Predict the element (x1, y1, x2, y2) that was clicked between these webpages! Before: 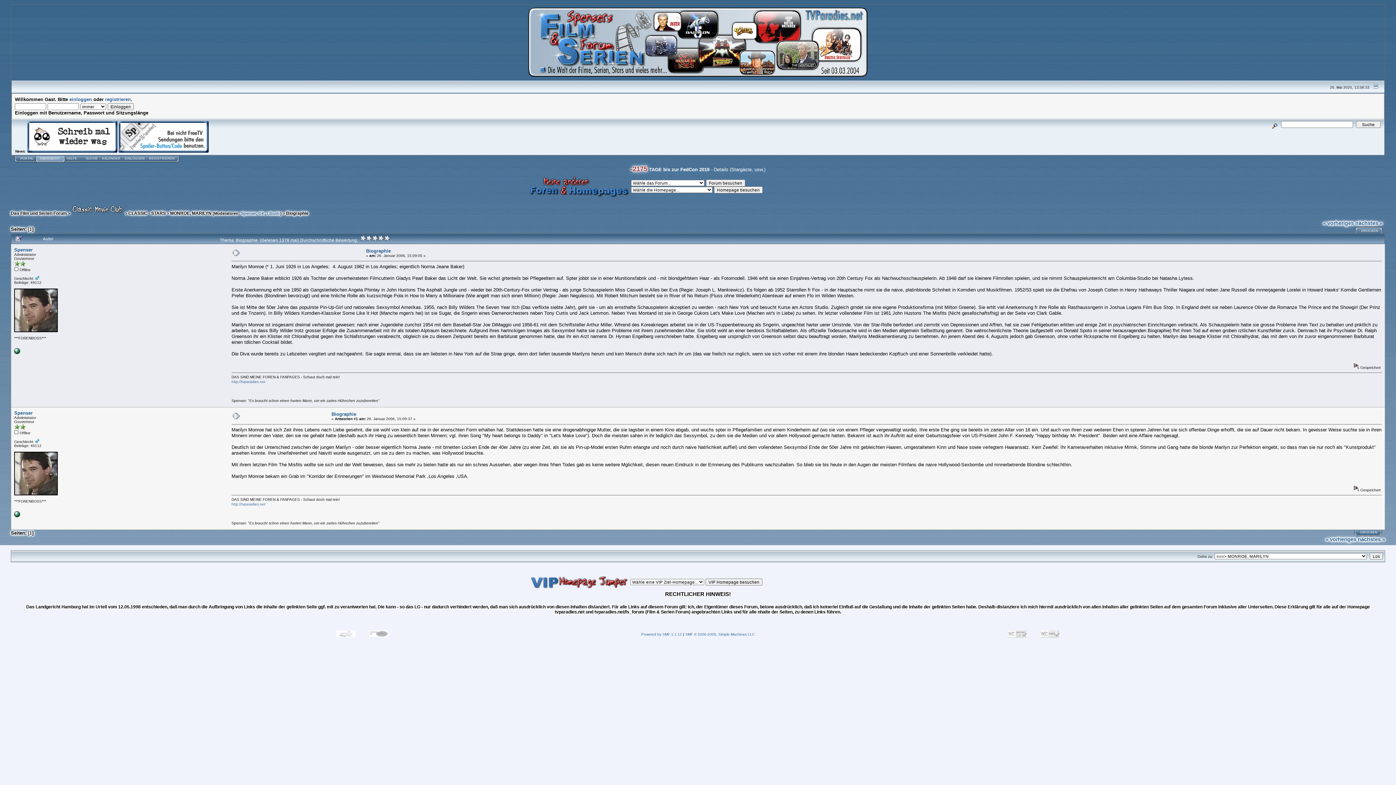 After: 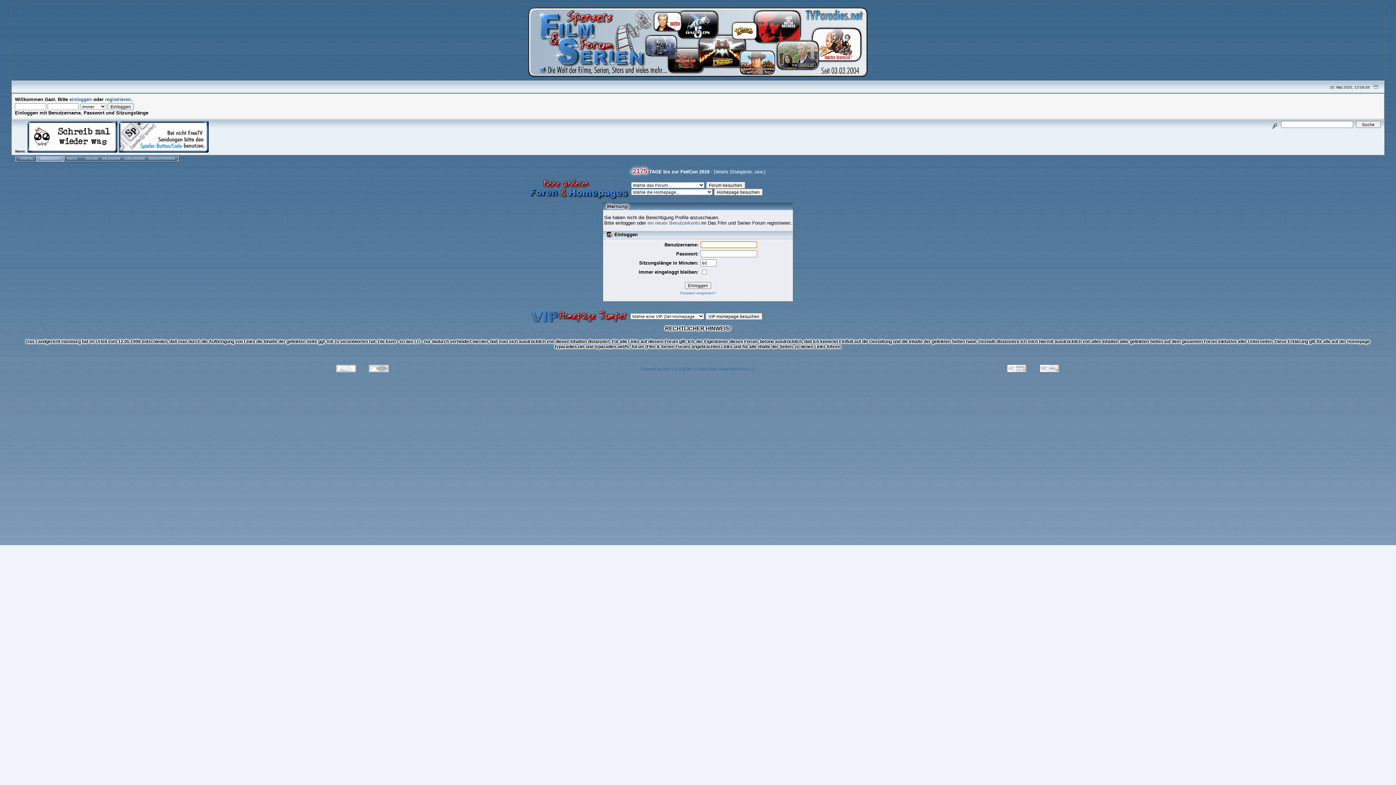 Action: bbox: (258, 211, 264, 215) label: GK